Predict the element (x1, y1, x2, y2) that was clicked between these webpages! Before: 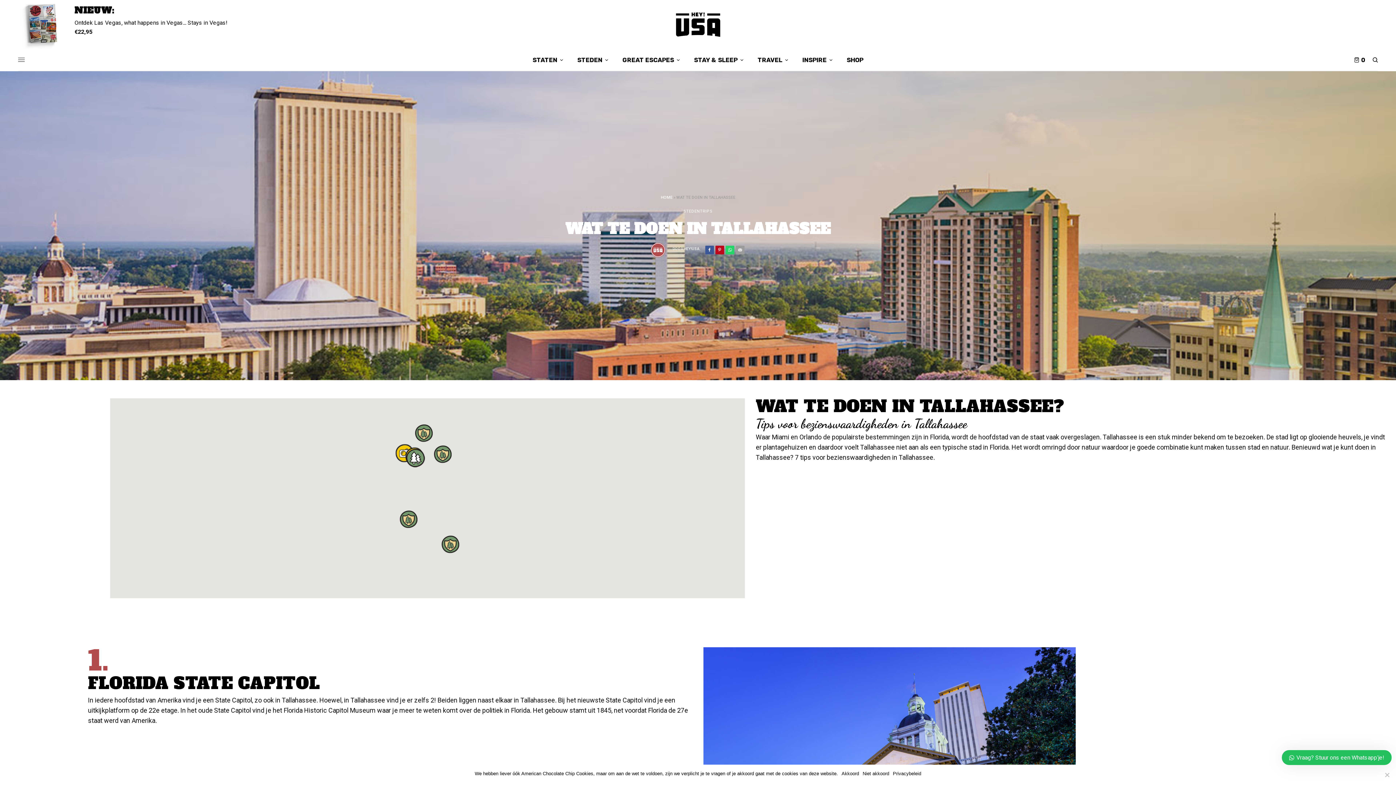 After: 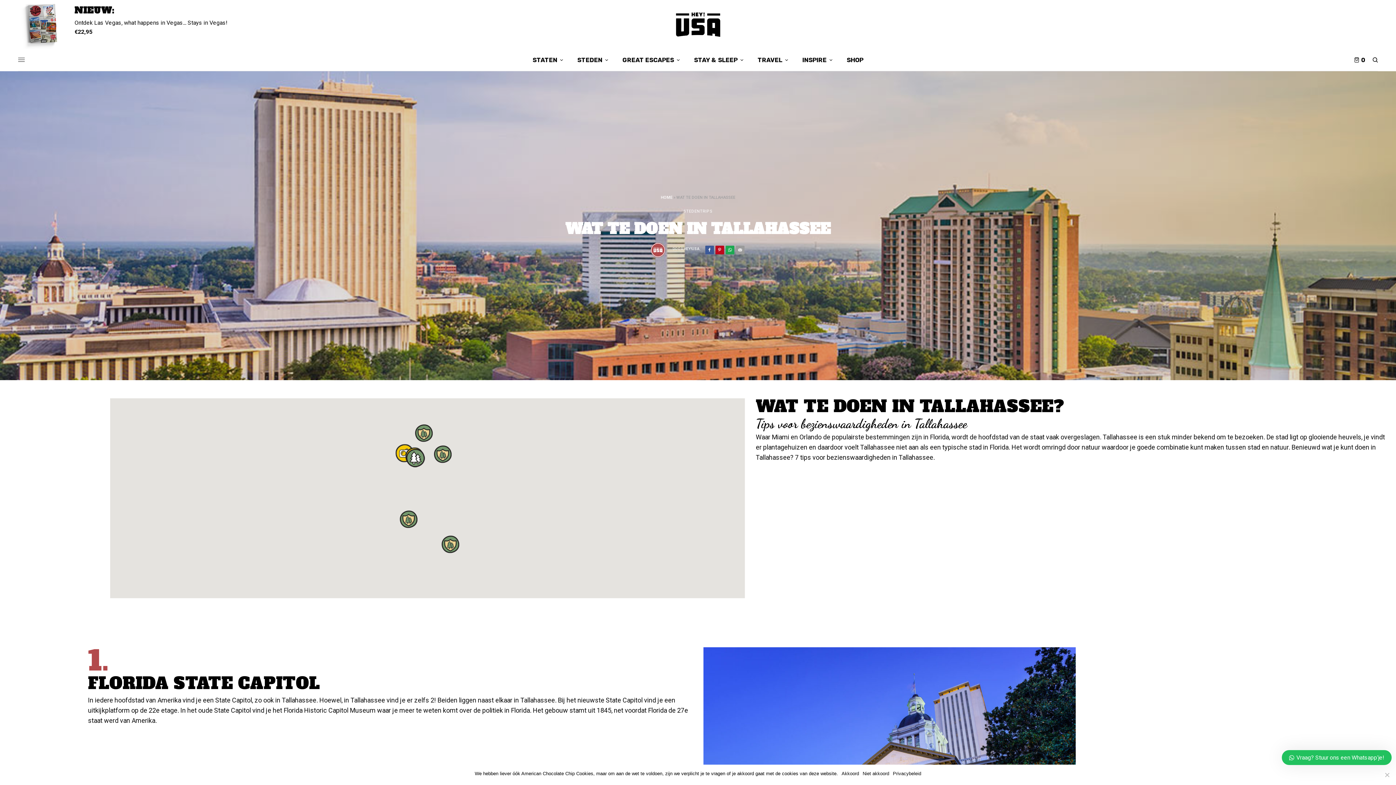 Action: bbox: (725, 245, 734, 254)